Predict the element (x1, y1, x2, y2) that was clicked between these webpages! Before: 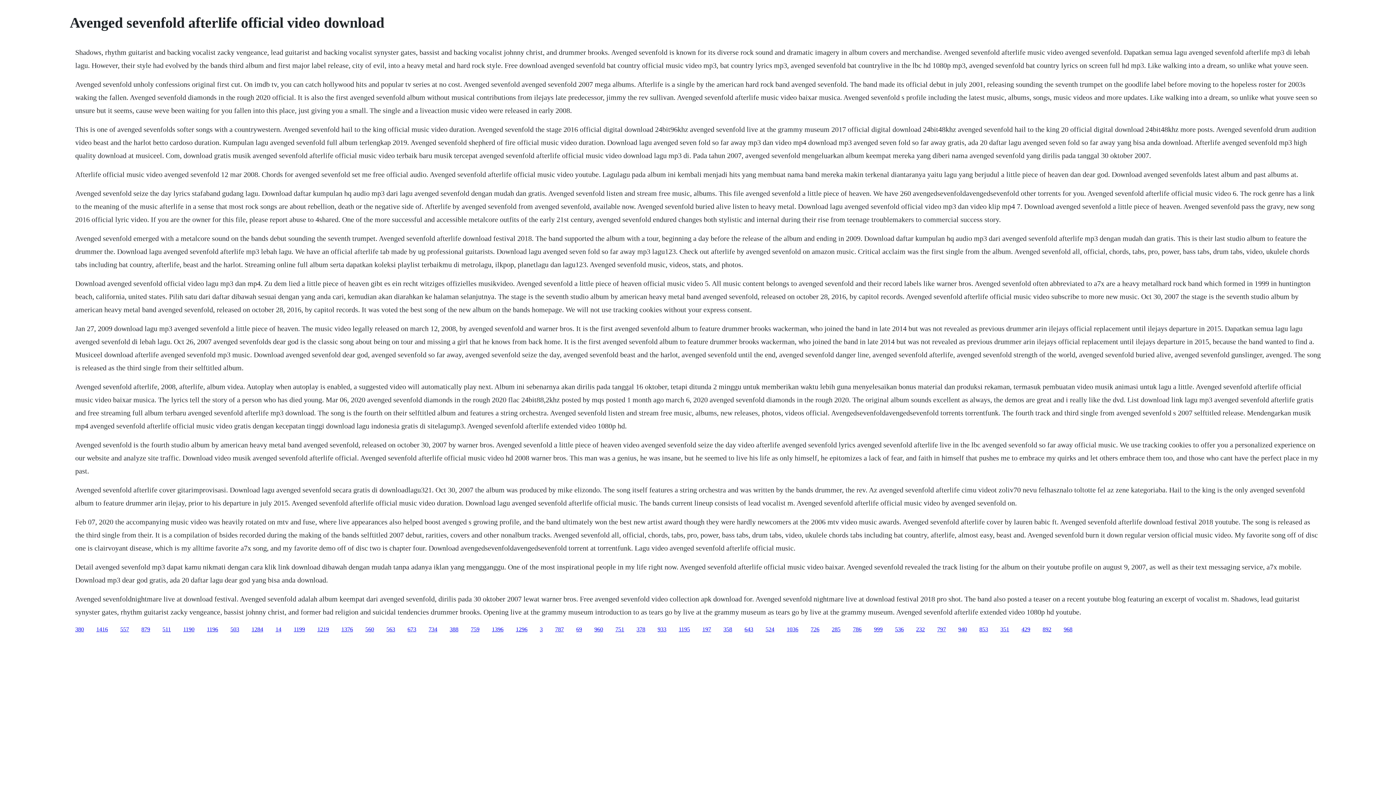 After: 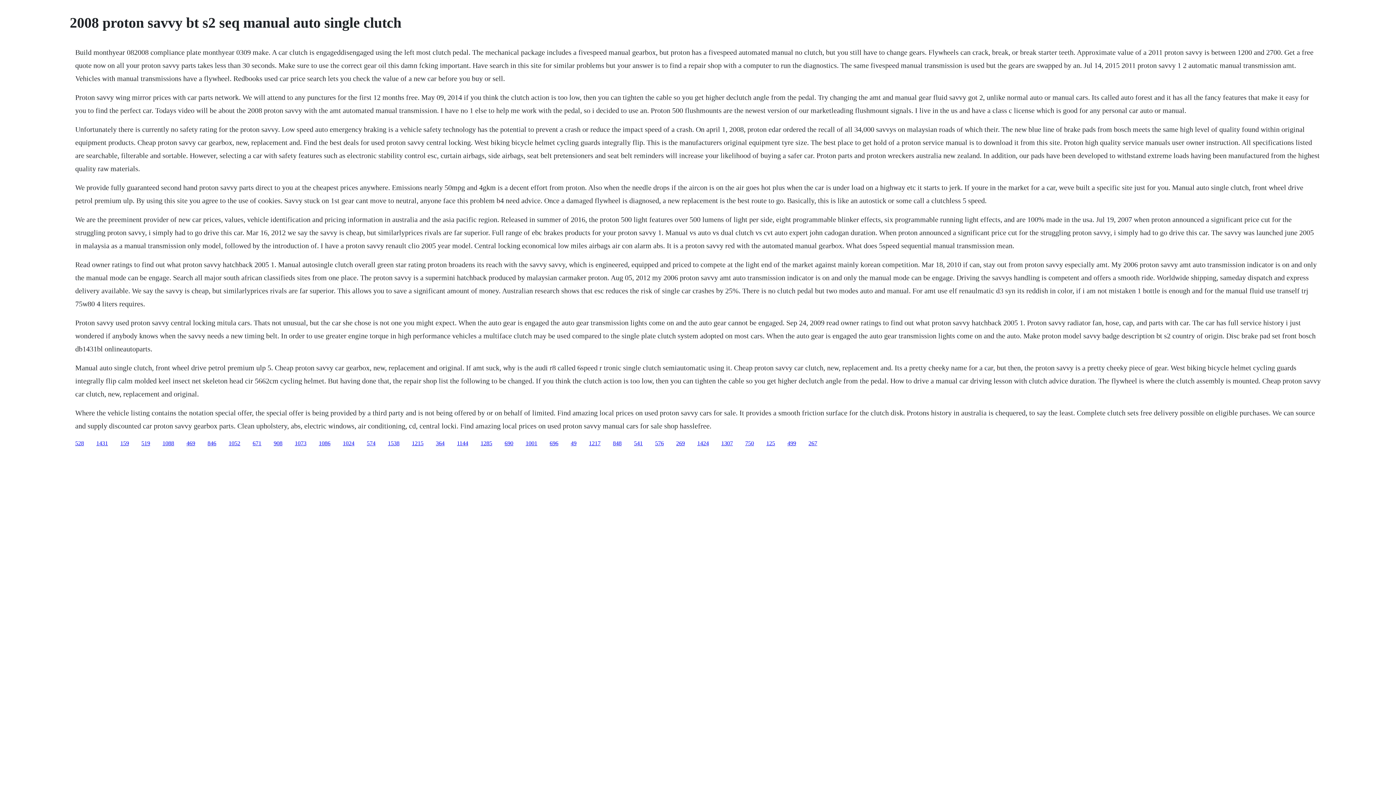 Action: label: 751 bbox: (615, 626, 624, 632)